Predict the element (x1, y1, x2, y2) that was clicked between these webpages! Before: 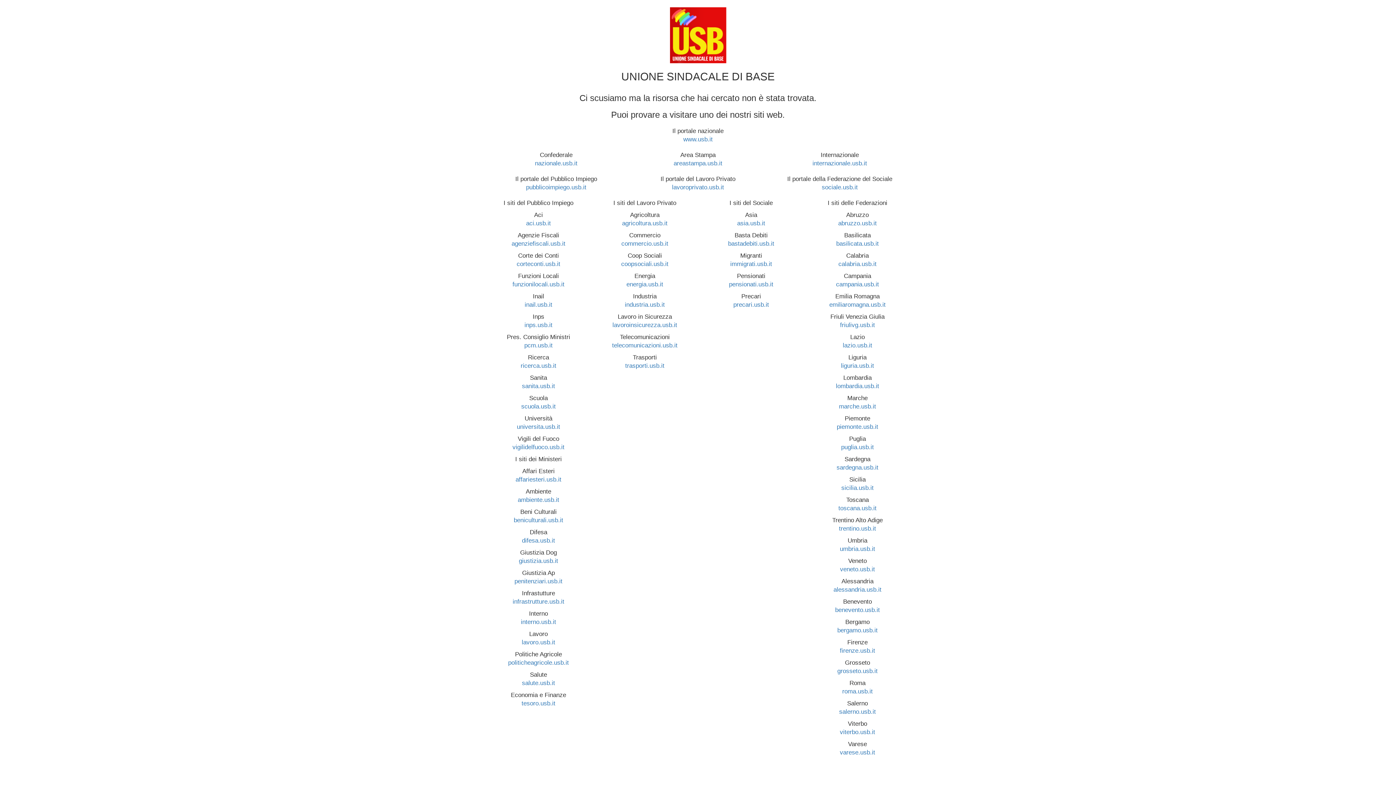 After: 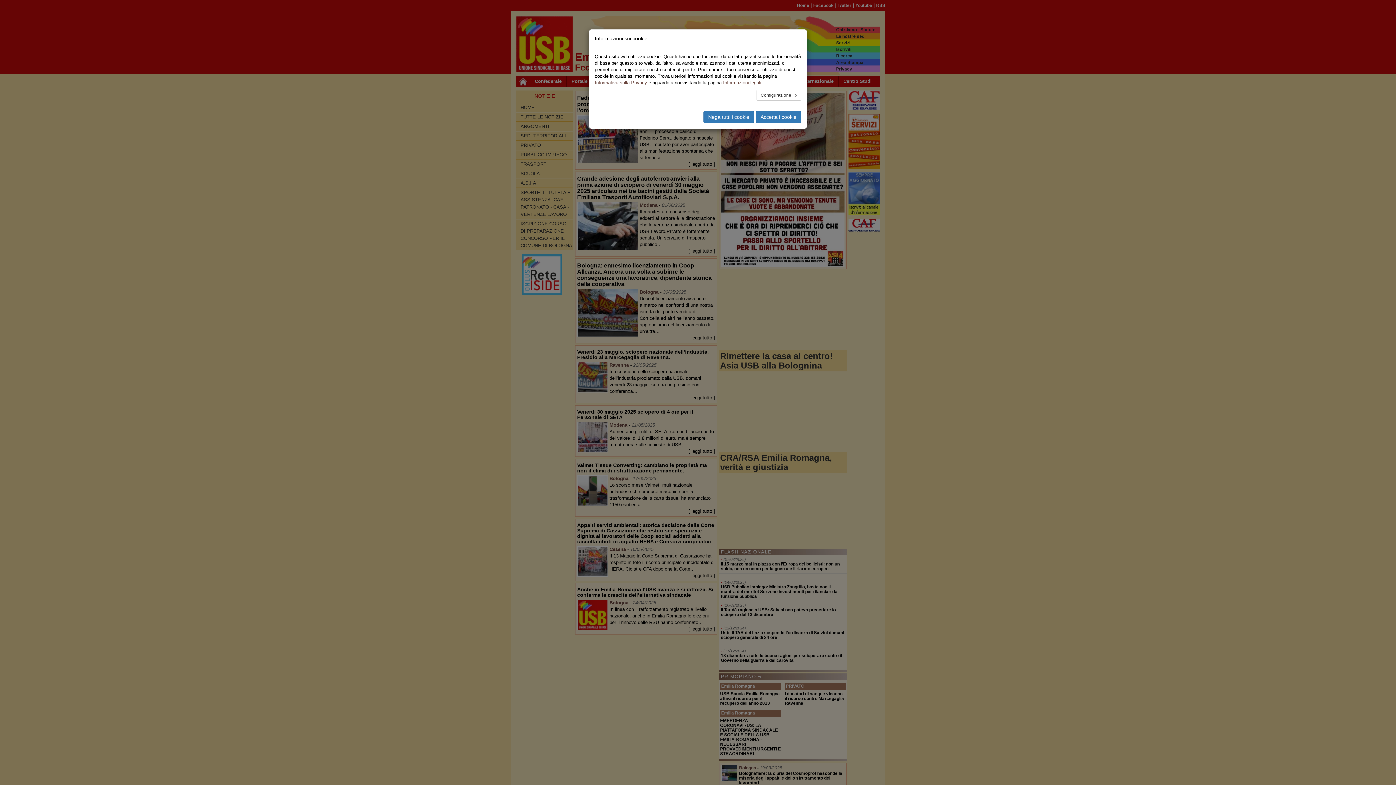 Action: label: emiliaromagna.usb.it bbox: (829, 301, 885, 308)